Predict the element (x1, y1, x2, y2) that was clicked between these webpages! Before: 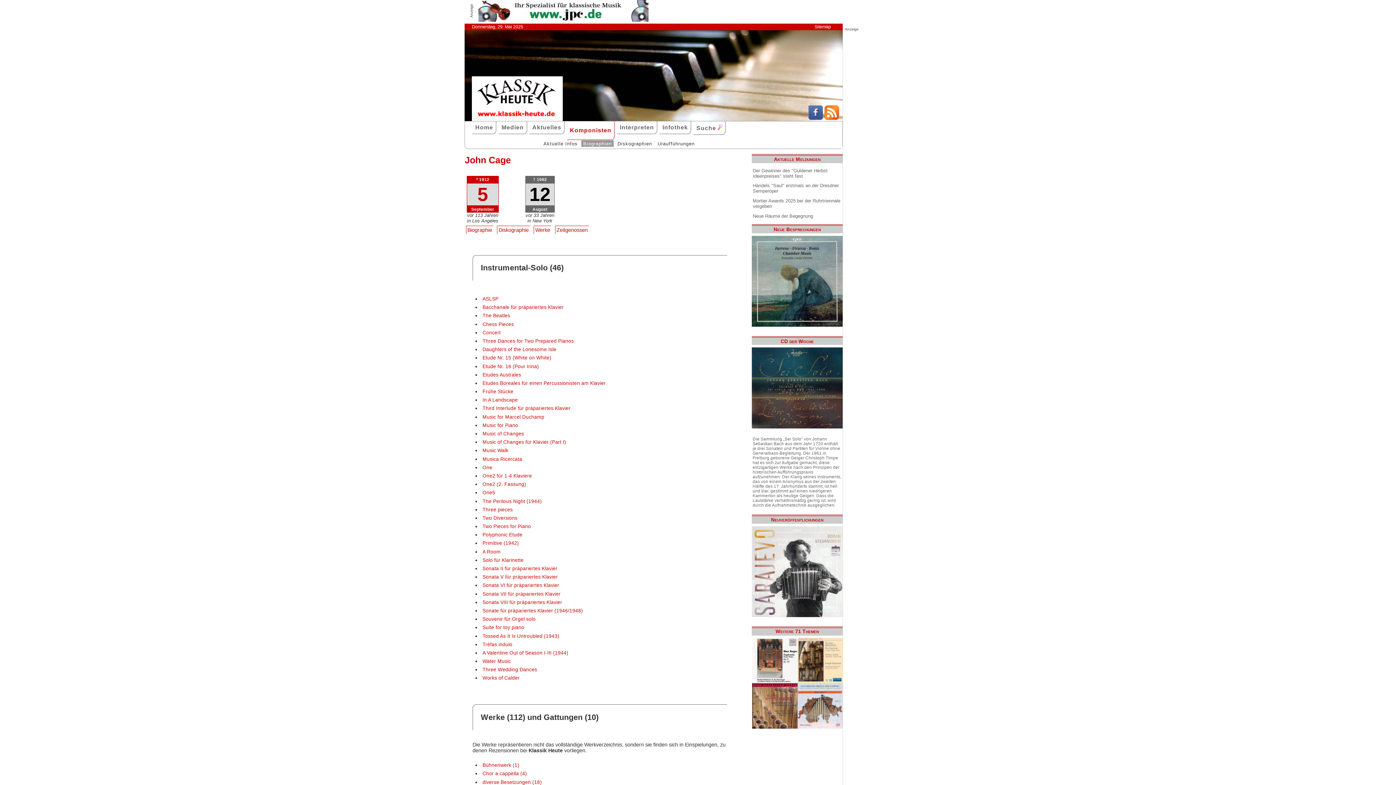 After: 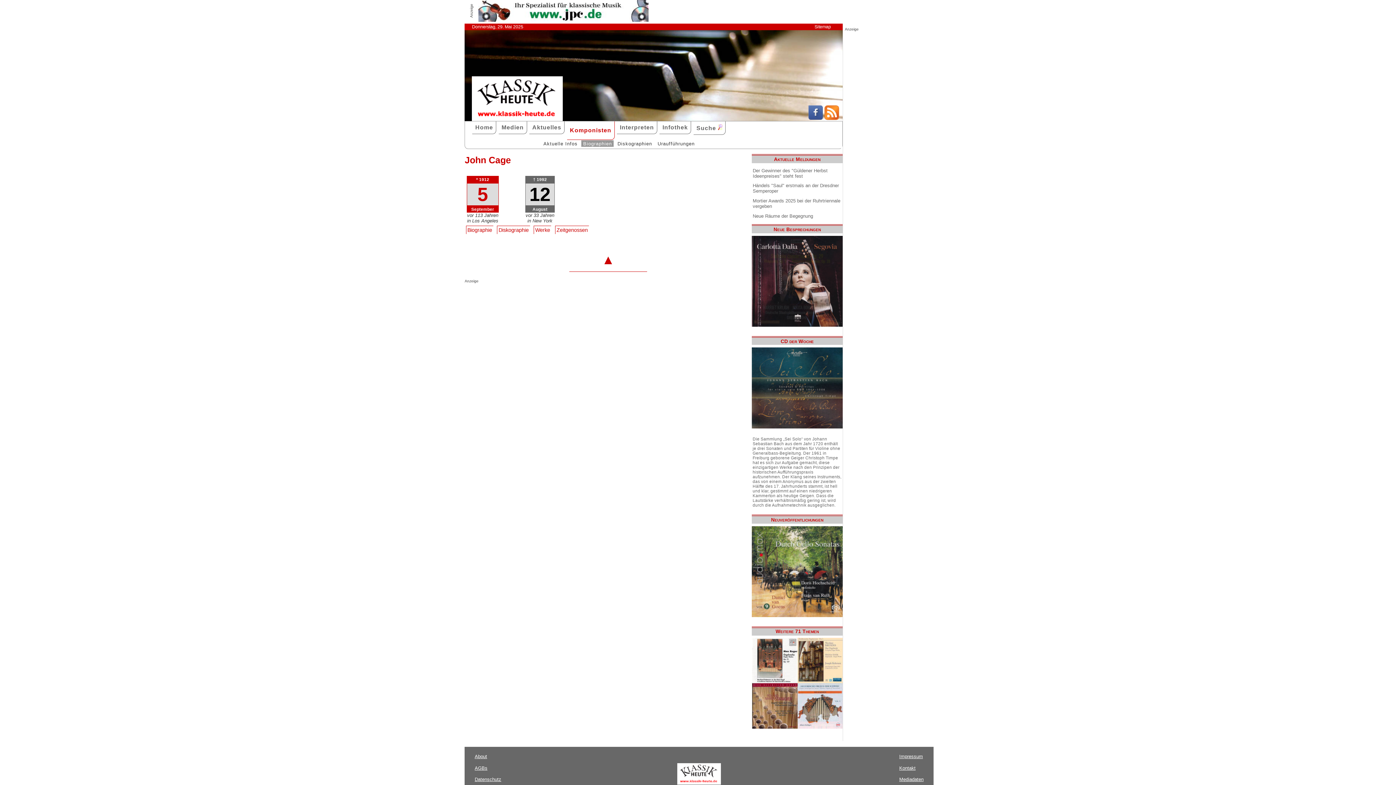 Action: label: Primitive (1942) bbox: (481, 539, 520, 547)